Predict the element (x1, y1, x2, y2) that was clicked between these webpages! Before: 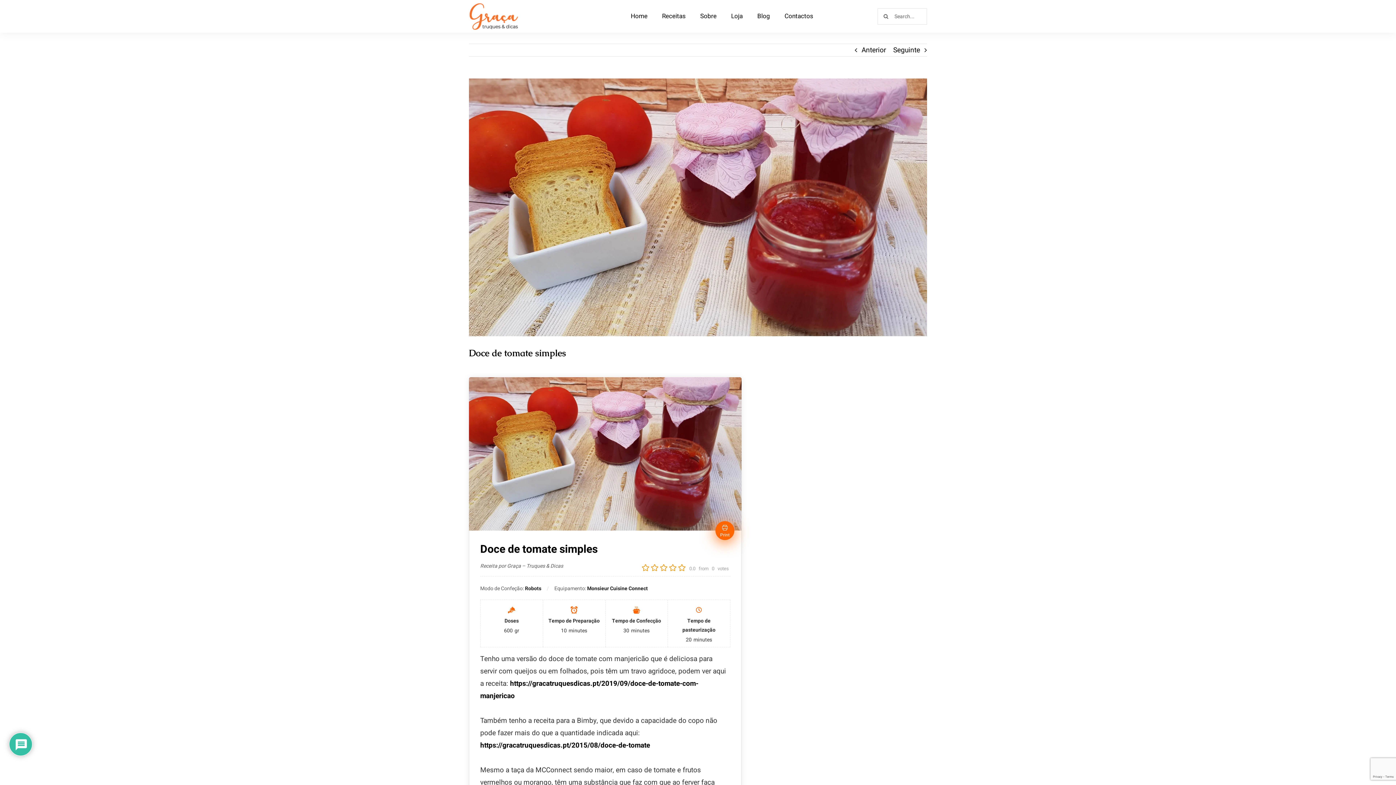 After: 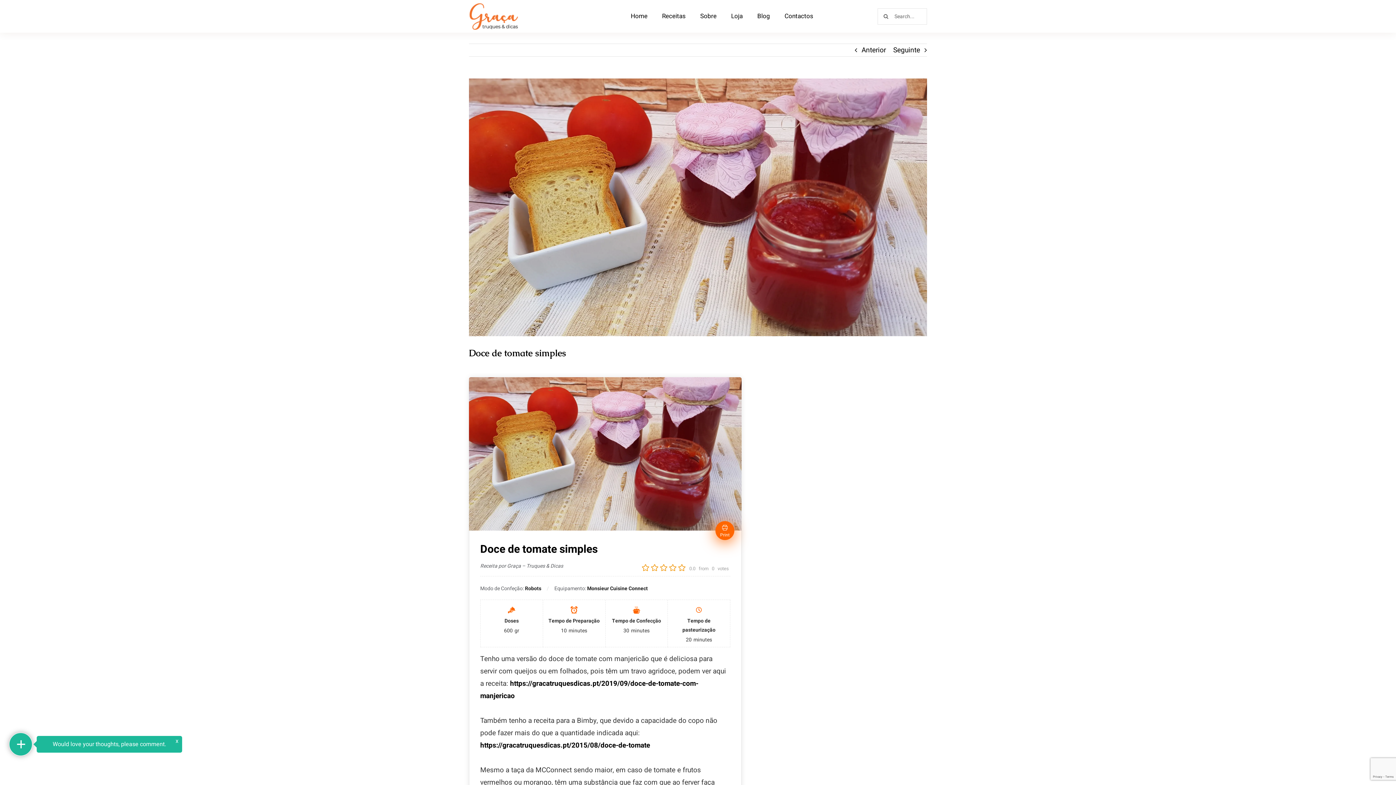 Action: label: Print bbox: (715, 521, 734, 540)